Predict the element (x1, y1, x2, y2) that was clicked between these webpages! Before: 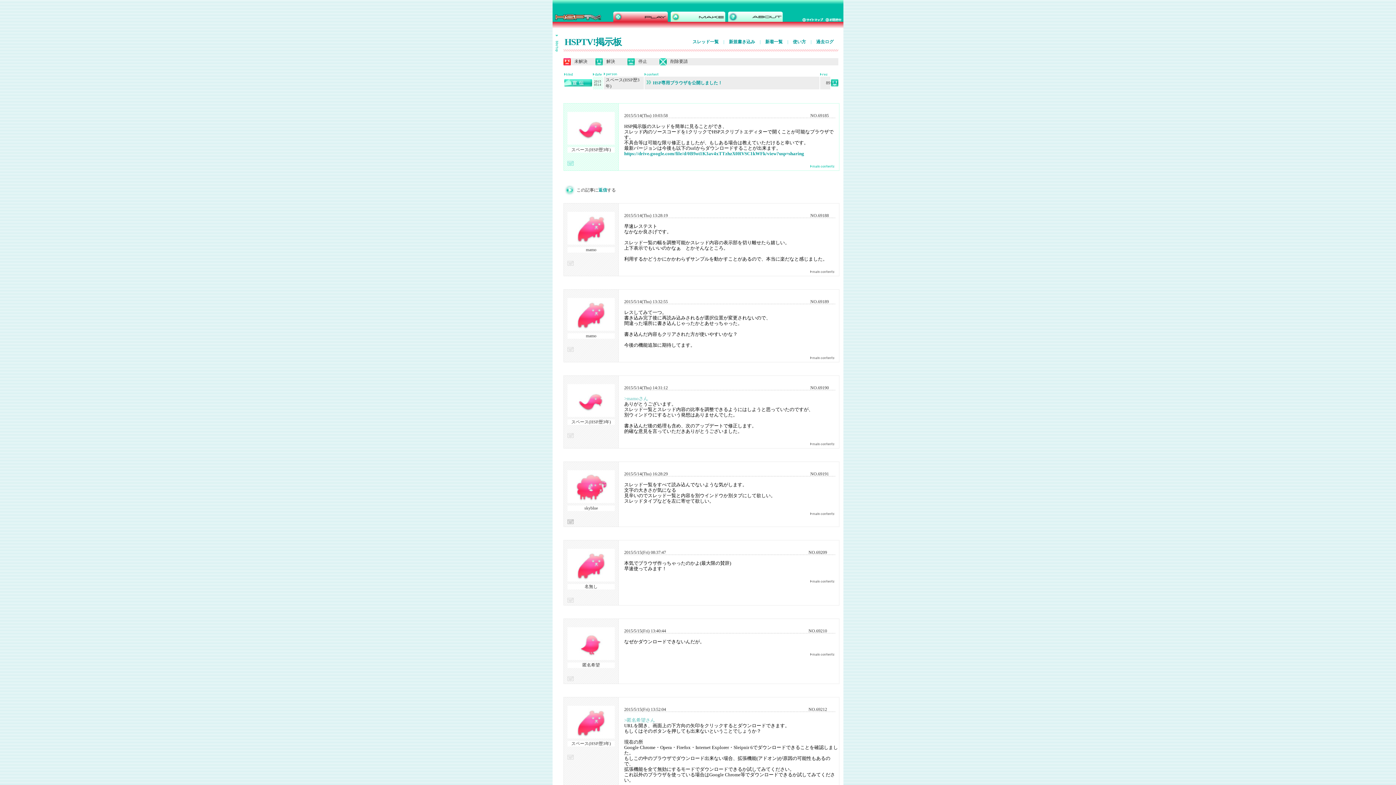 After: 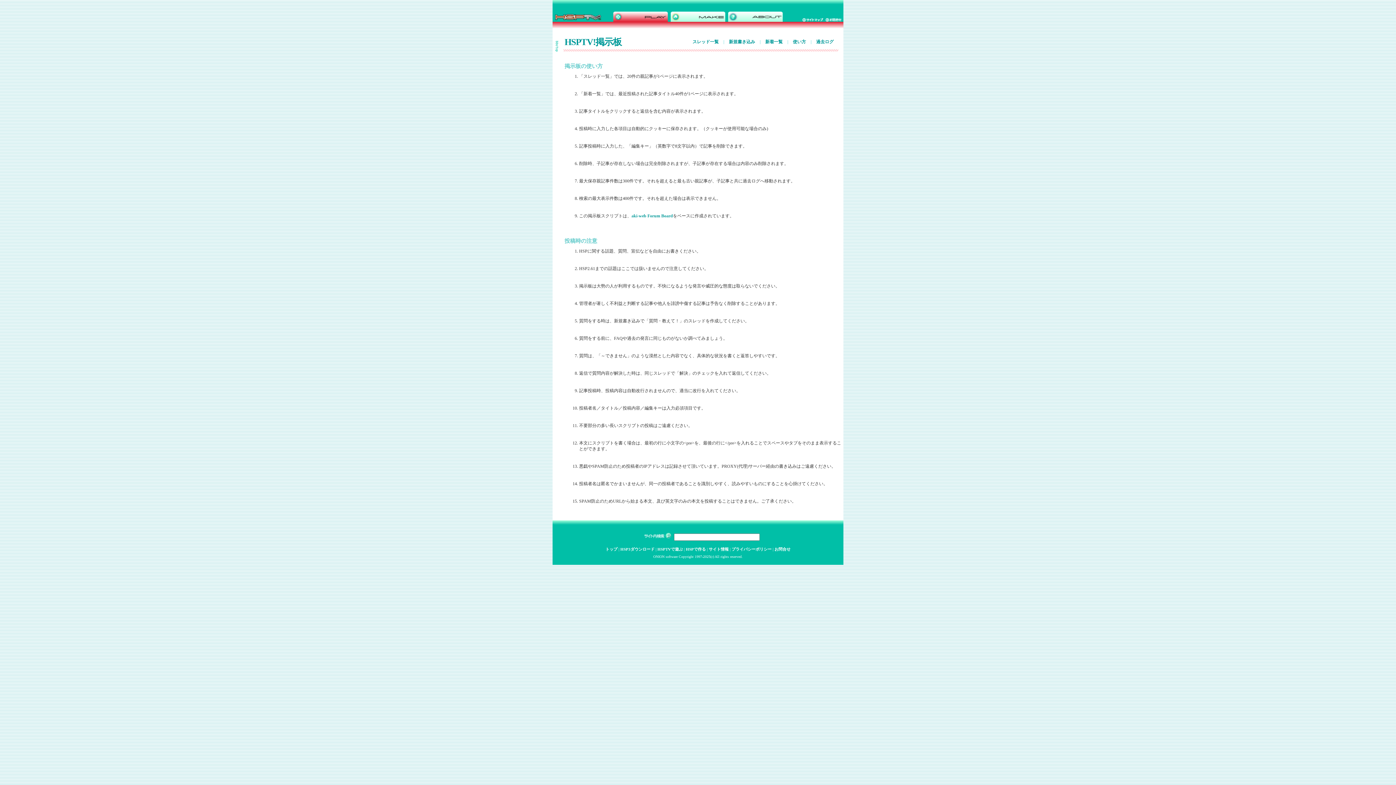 Action: label: 使い方 bbox: (789, 39, 809, 44)